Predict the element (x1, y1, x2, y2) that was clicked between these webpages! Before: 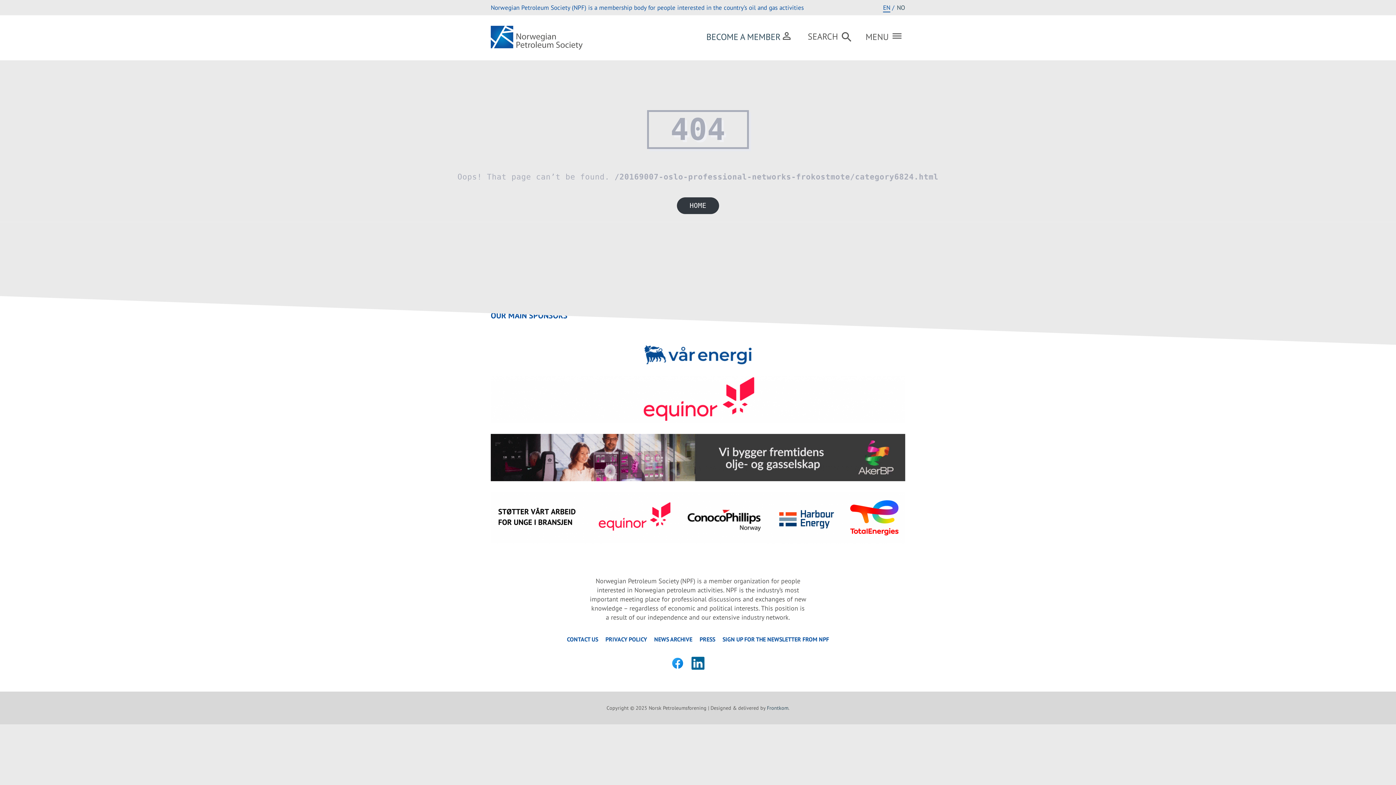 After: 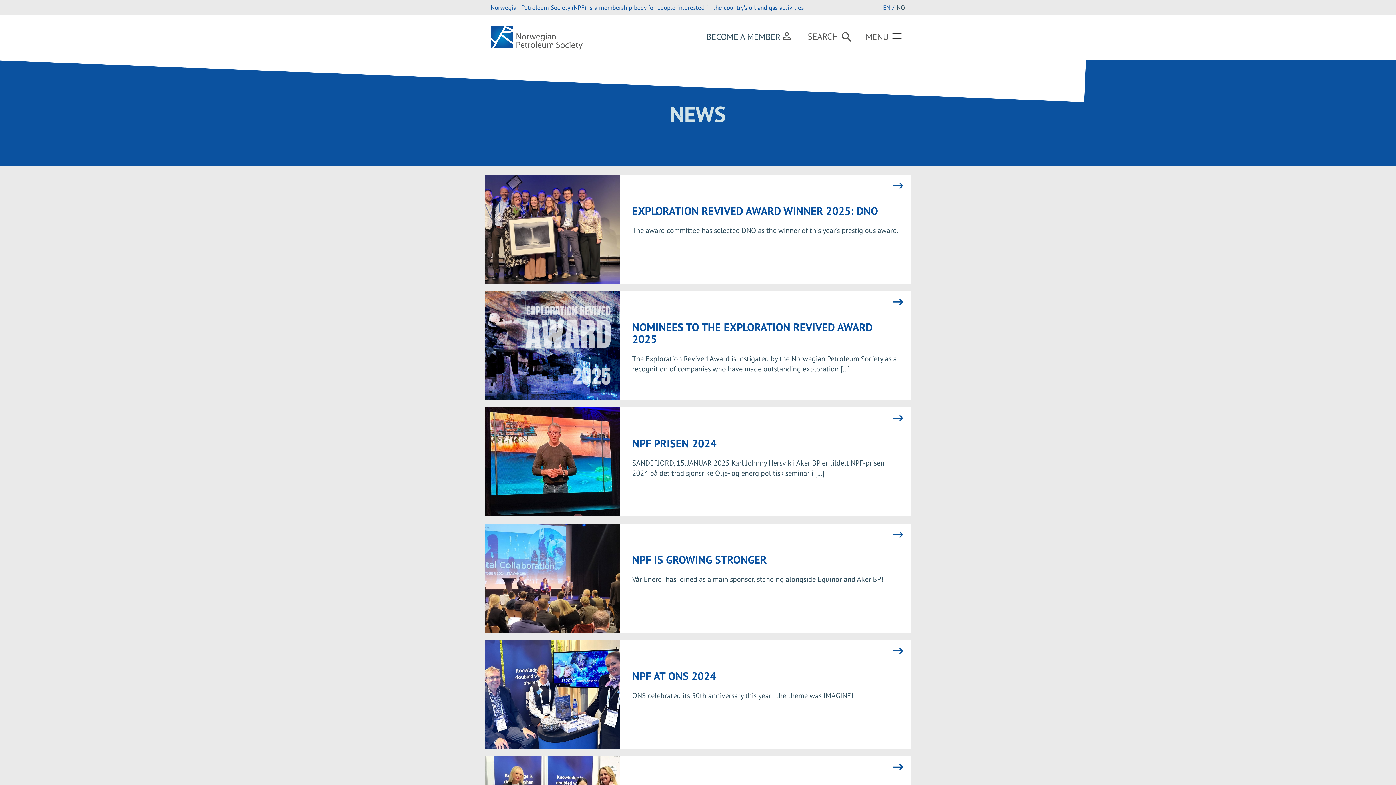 Action: label: NEWS ARCHIVE bbox: (654, 636, 692, 642)